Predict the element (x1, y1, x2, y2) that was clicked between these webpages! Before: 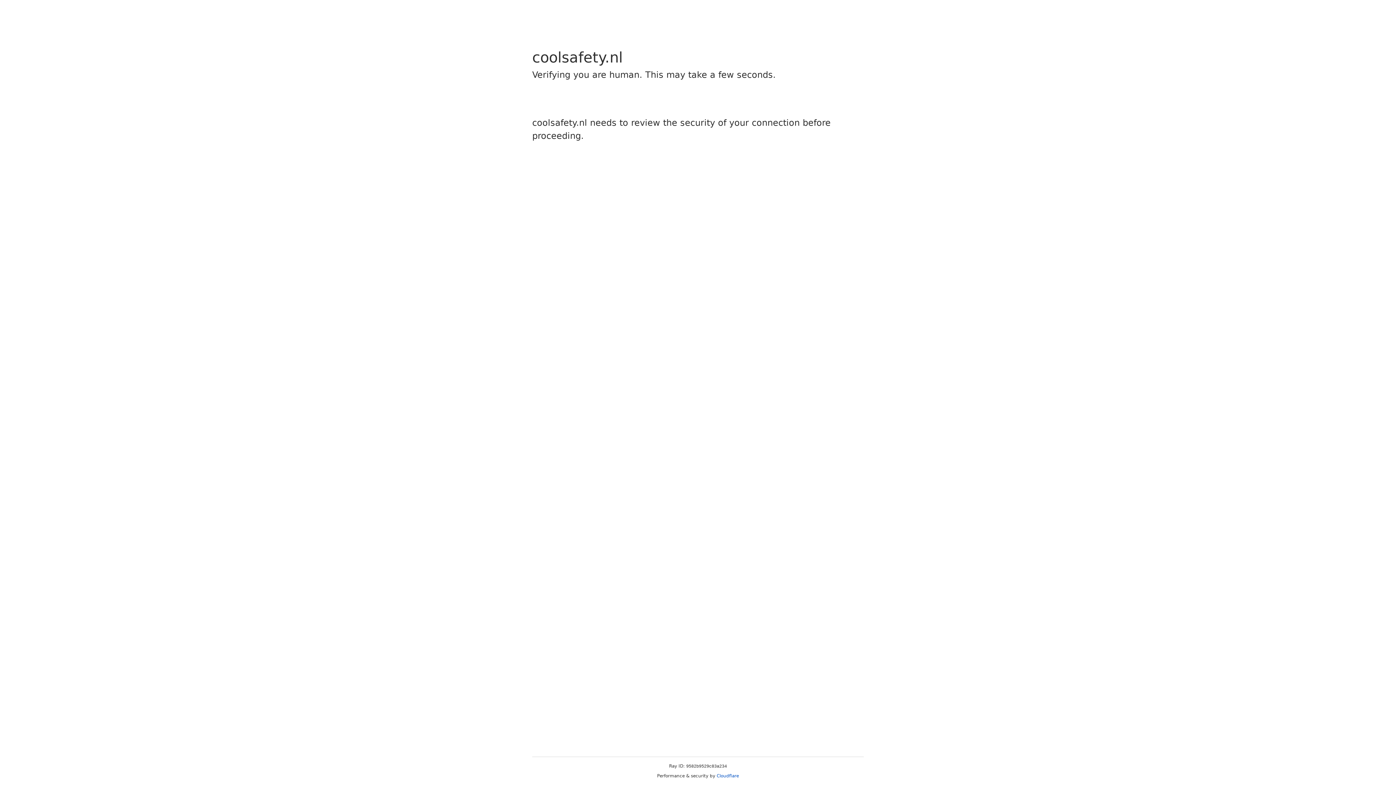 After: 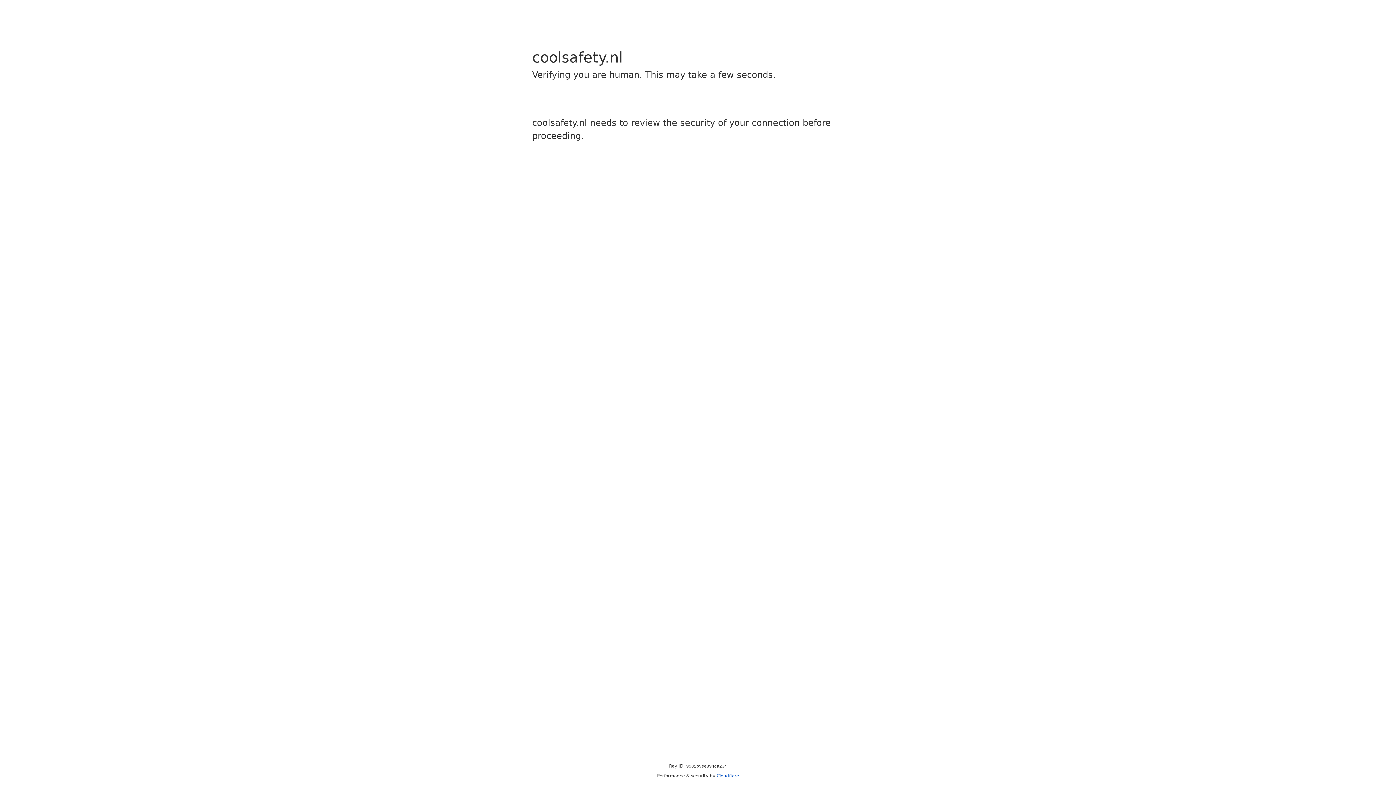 Action: bbox: (716, 773, 739, 778) label: Cloudflare